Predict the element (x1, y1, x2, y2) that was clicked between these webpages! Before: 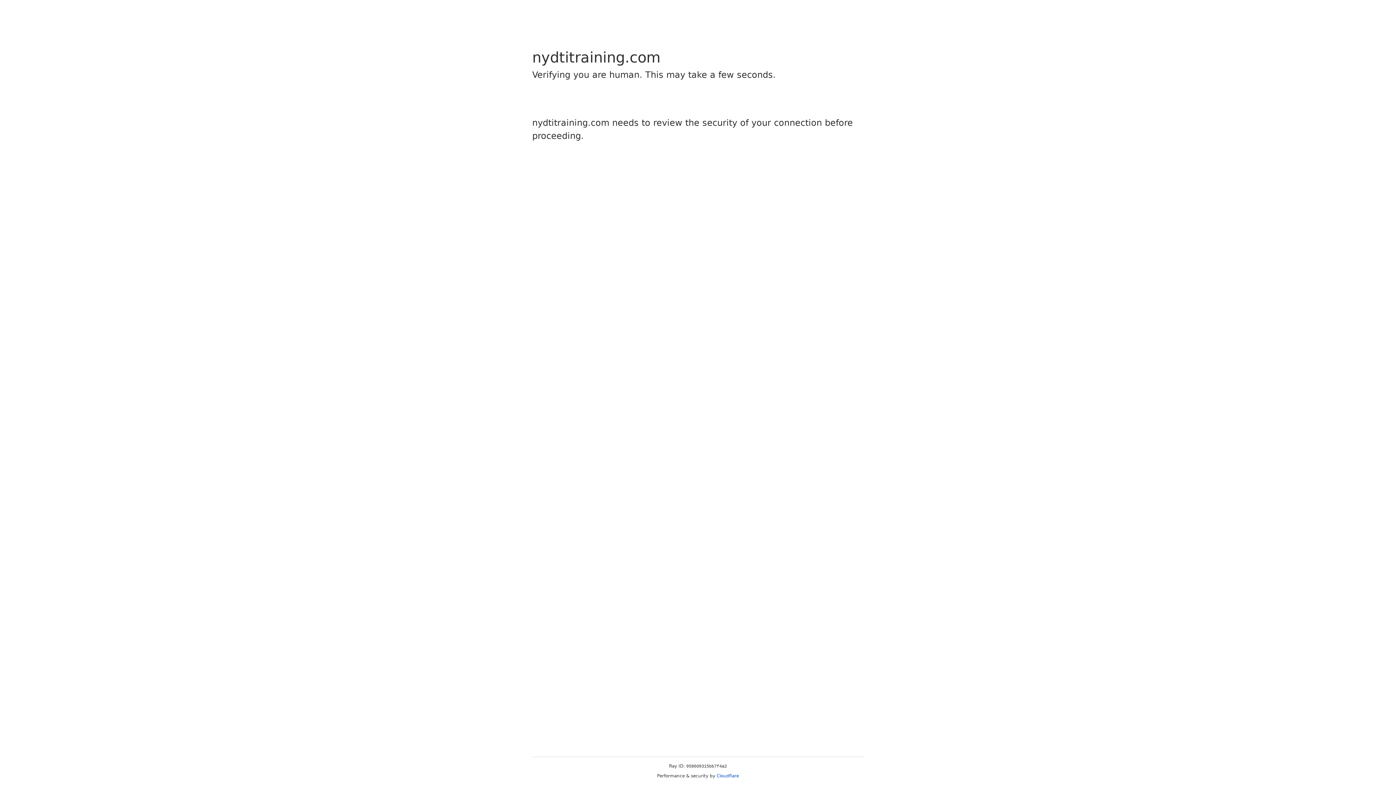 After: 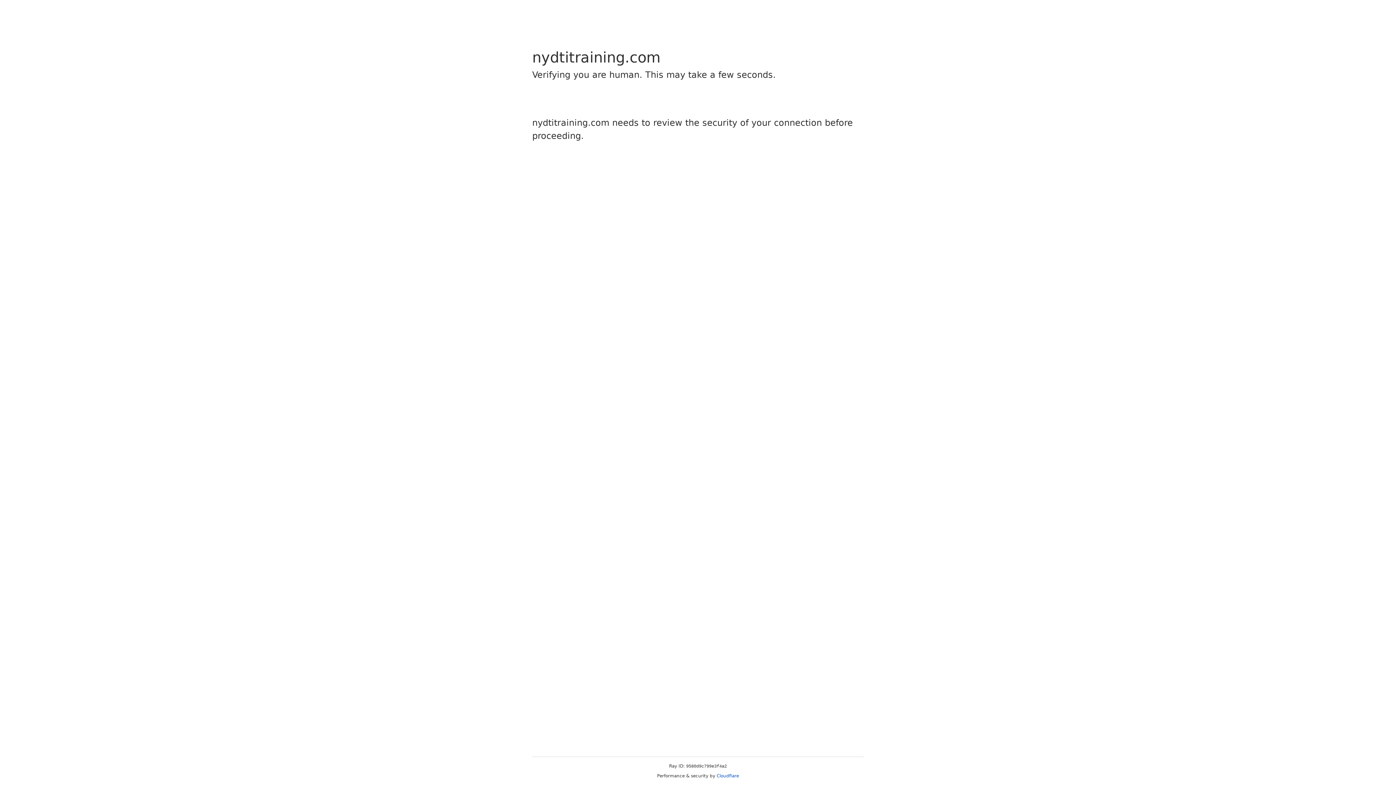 Action: bbox: (716, 773, 739, 778) label: Cloudflare